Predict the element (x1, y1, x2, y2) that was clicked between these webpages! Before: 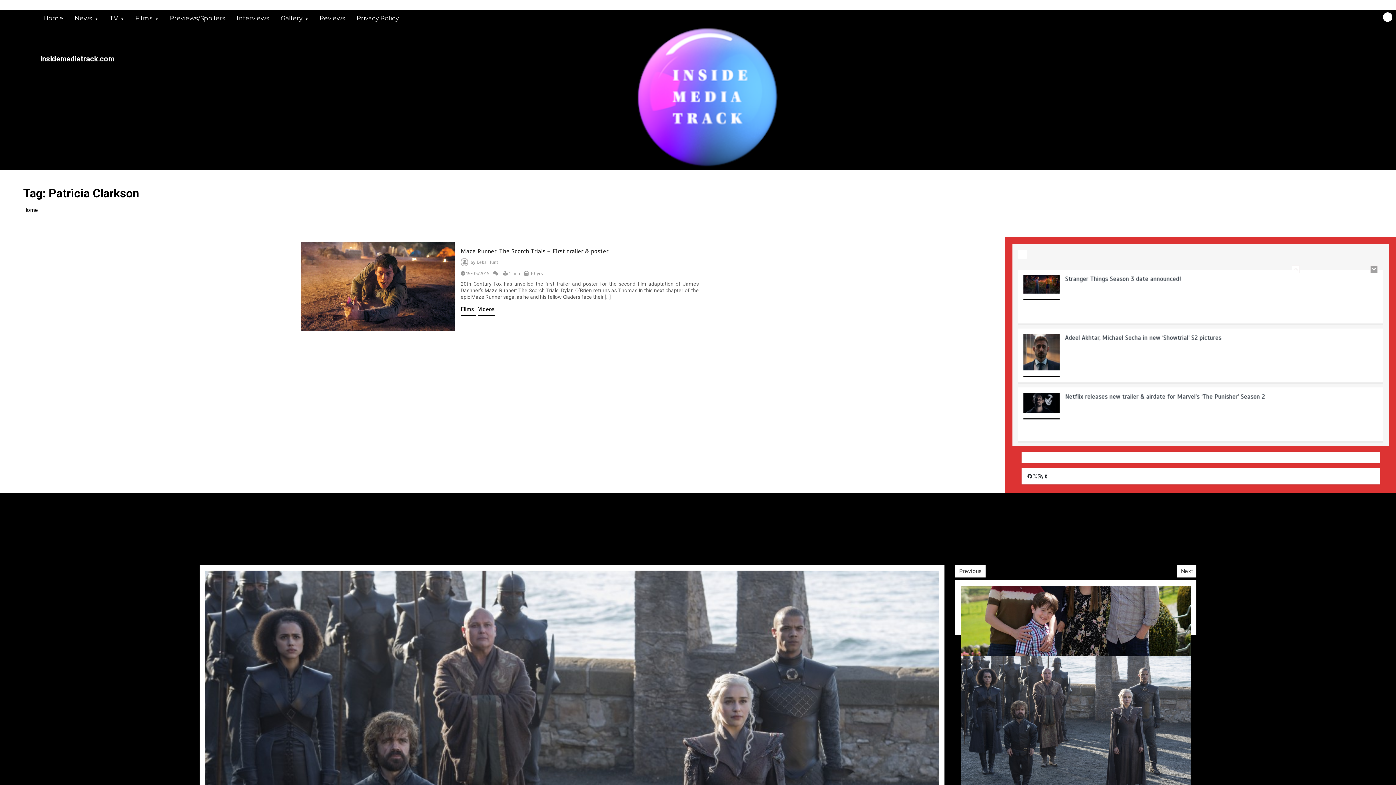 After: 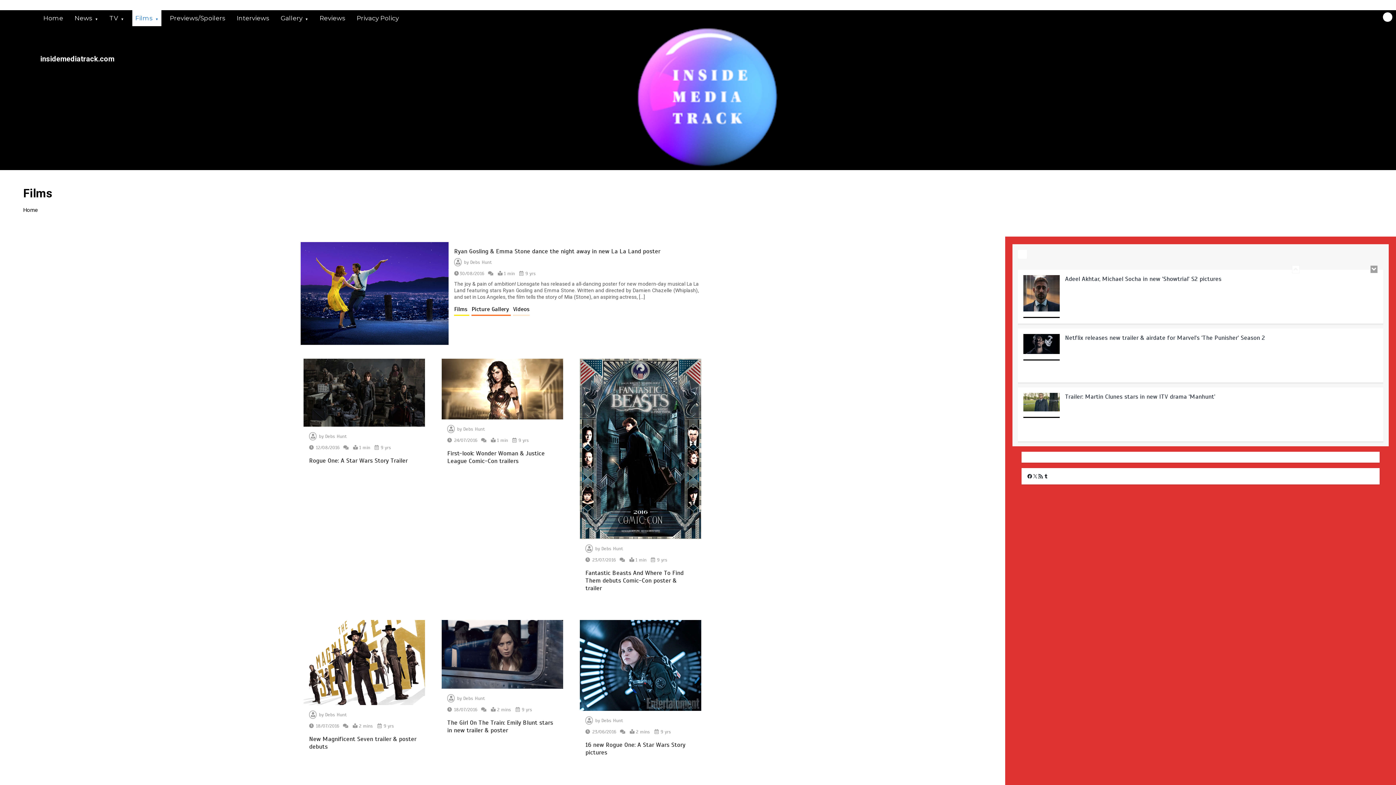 Action: bbox: (460, 305, 476, 315) label: Films 